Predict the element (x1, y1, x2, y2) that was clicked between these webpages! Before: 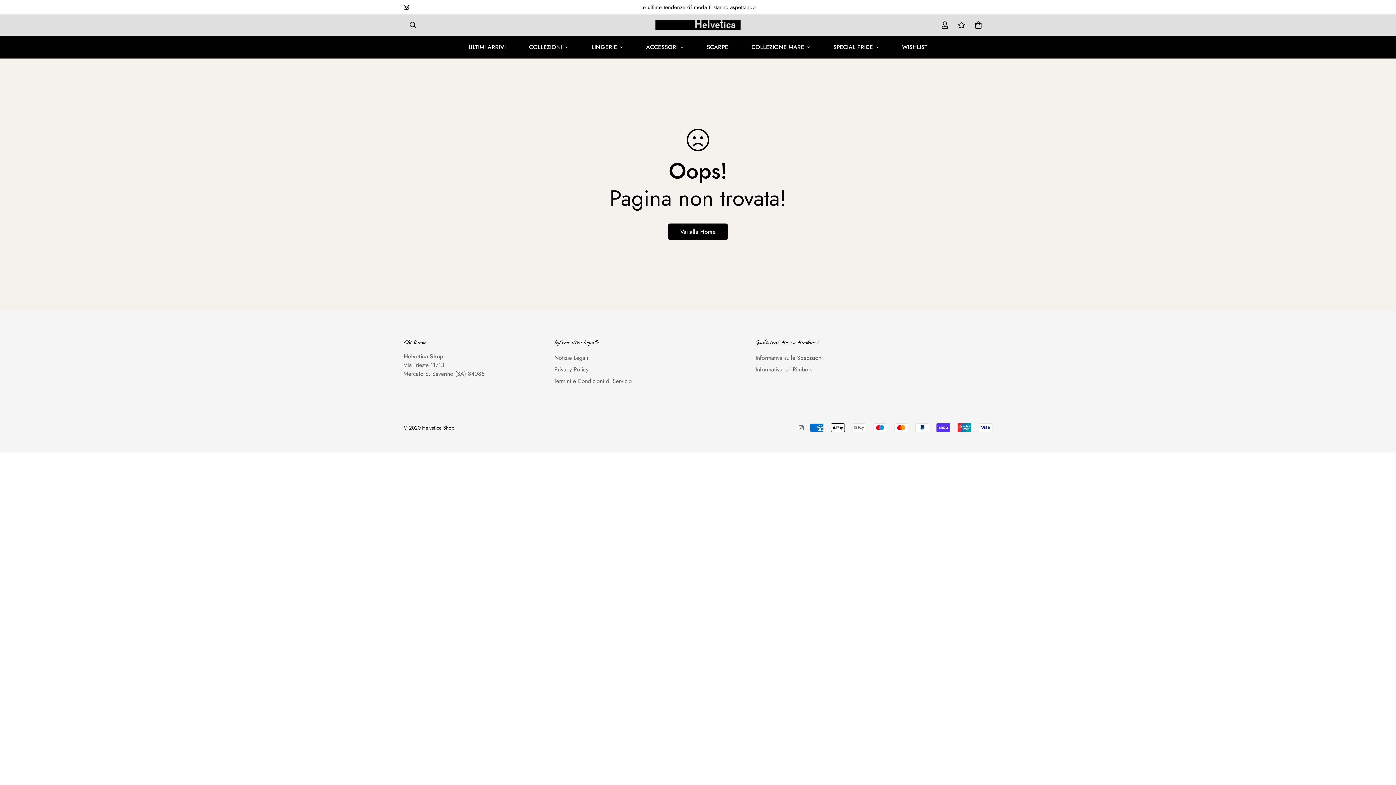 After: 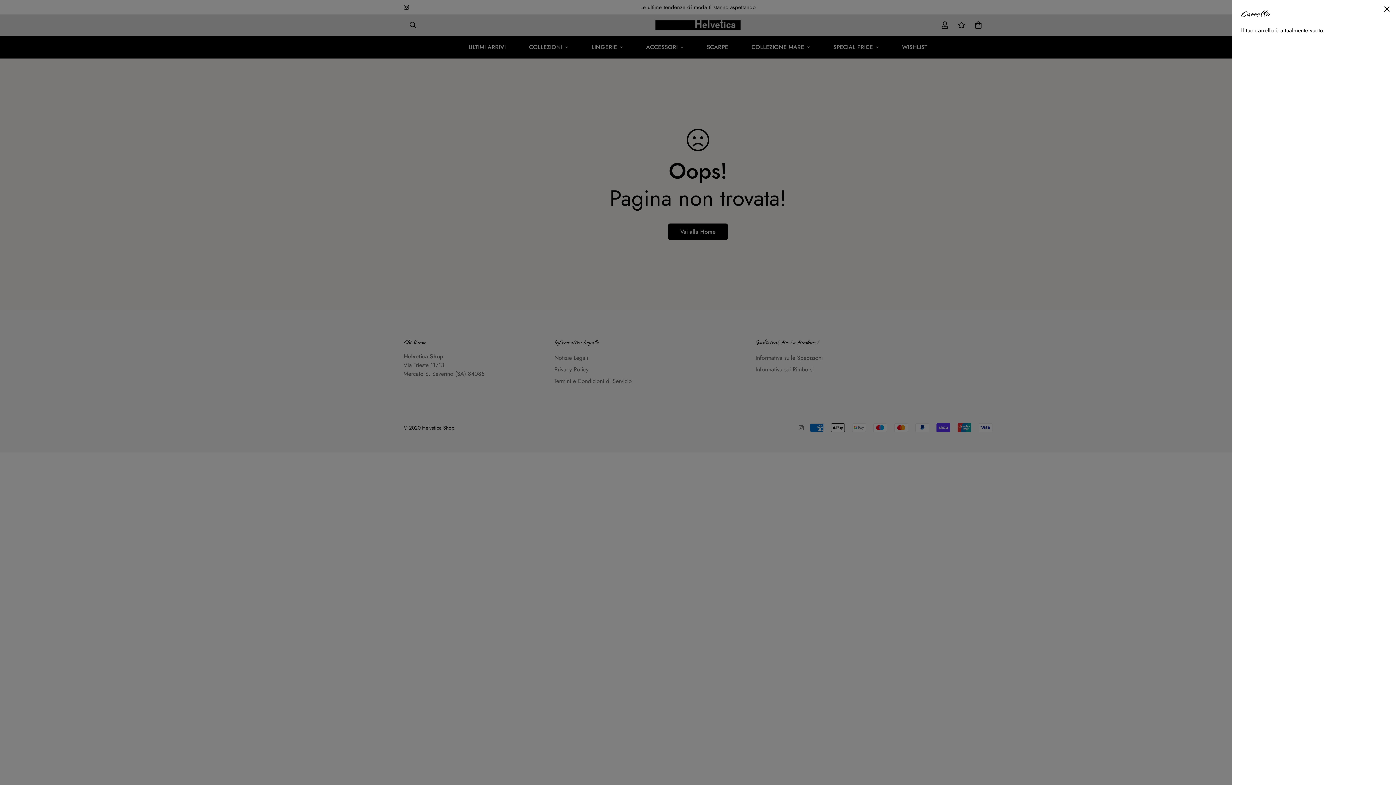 Action: bbox: (970, 16, 984, 33)